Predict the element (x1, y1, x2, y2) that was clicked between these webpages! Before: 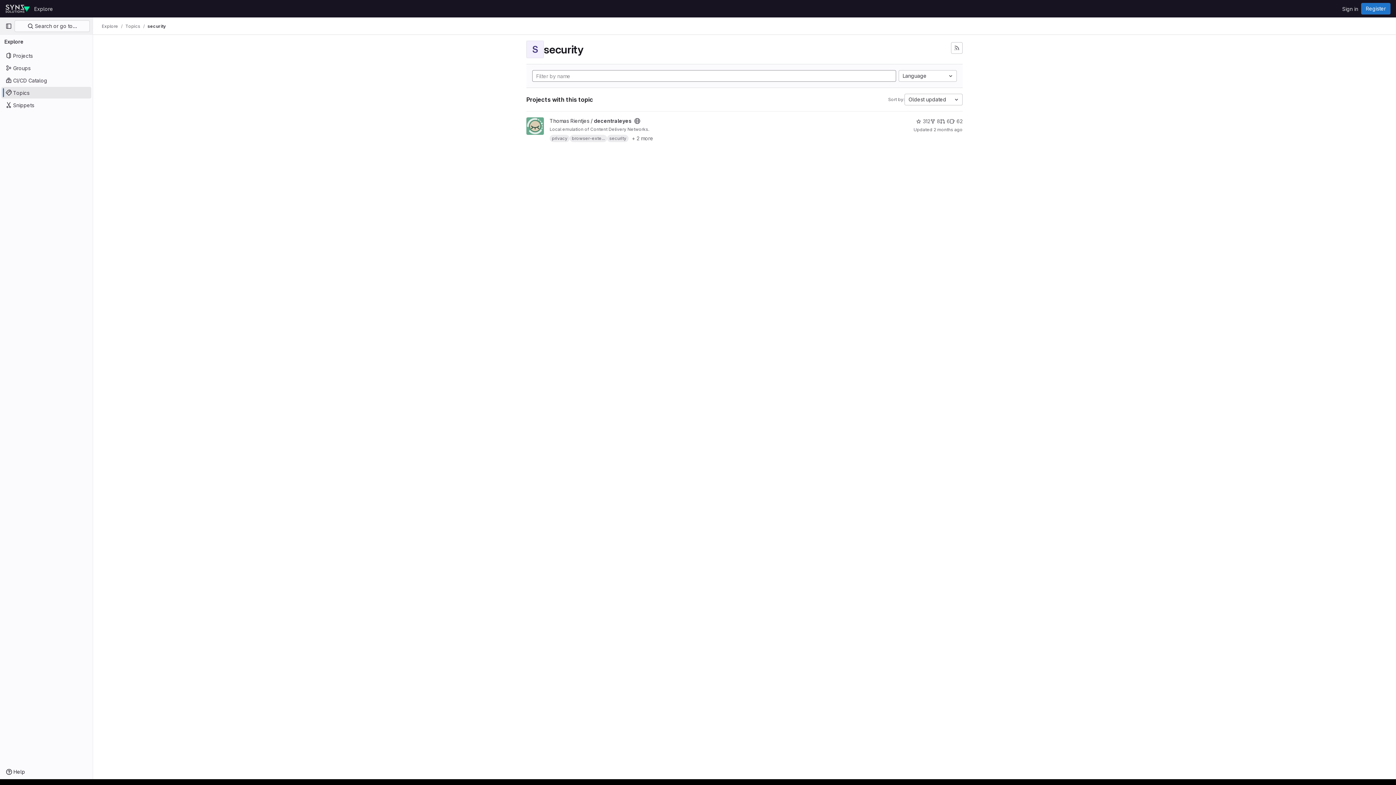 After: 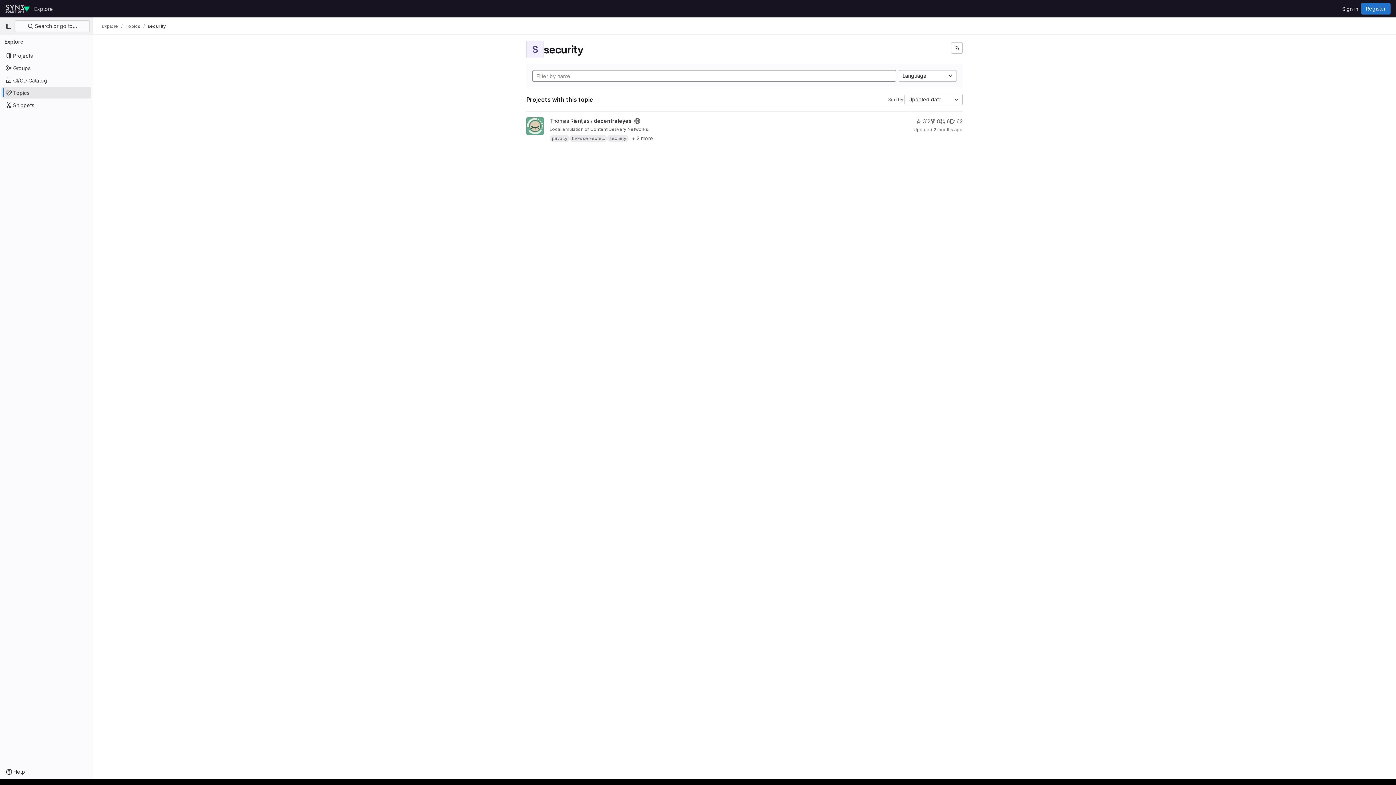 Action: label: security bbox: (607, 134, 628, 142)